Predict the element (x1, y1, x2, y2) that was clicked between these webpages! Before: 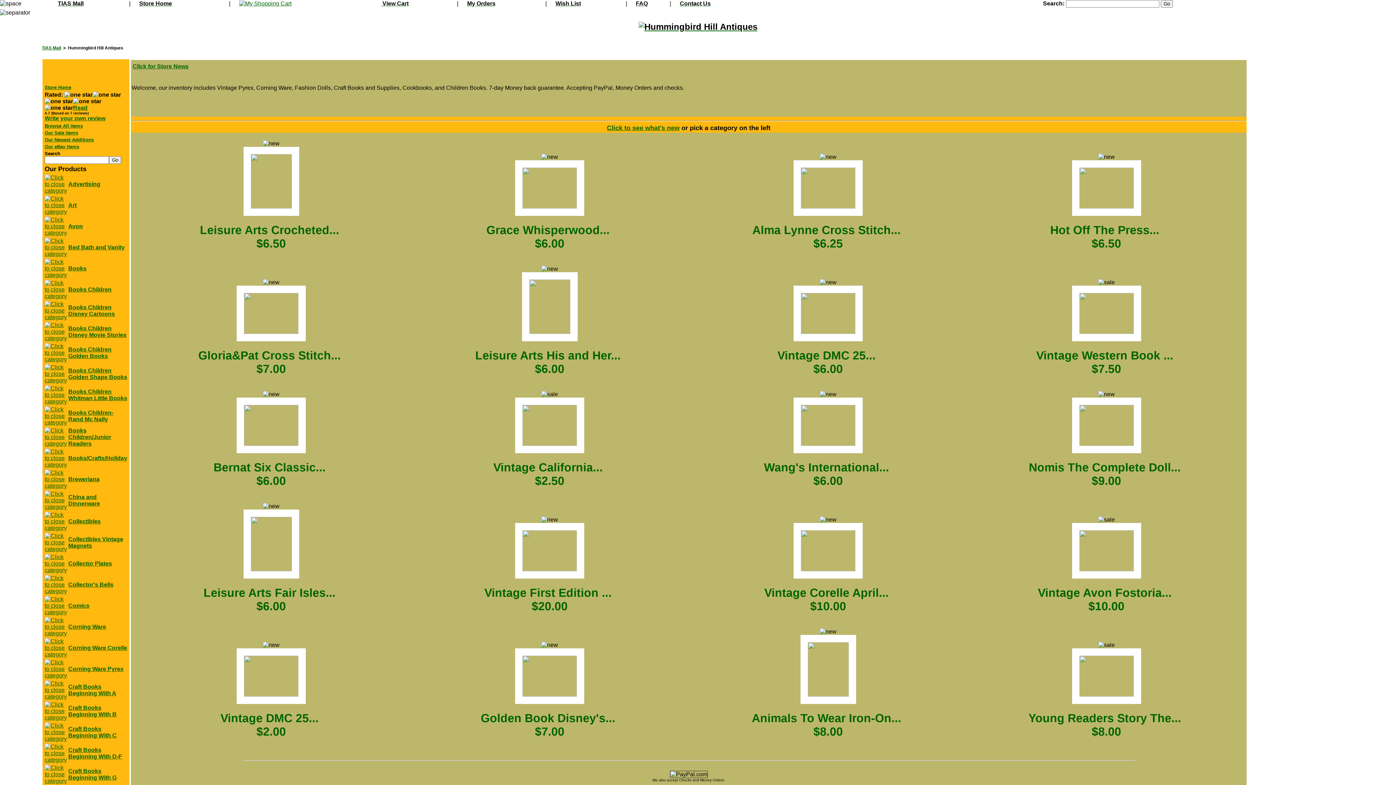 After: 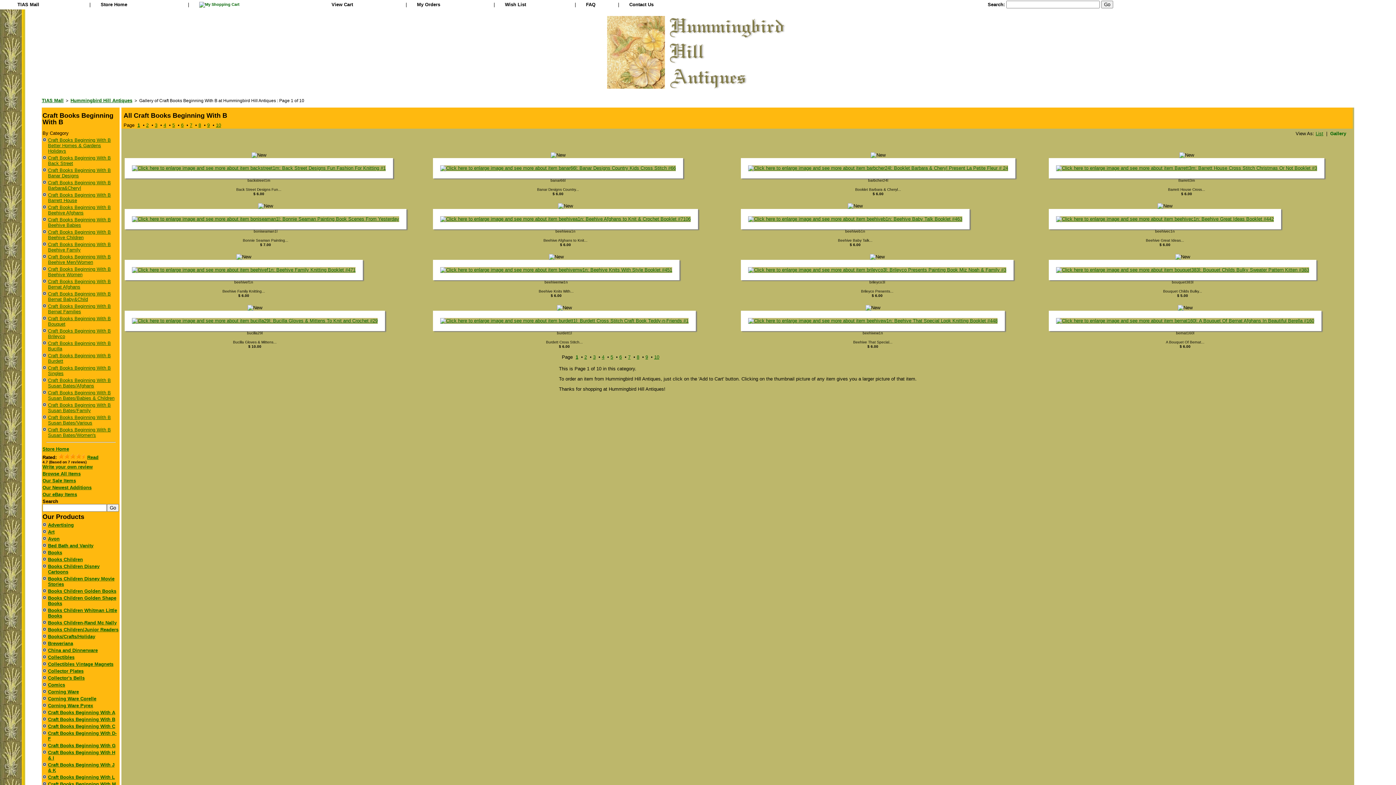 Action: bbox: (44, 714, 66, 721)